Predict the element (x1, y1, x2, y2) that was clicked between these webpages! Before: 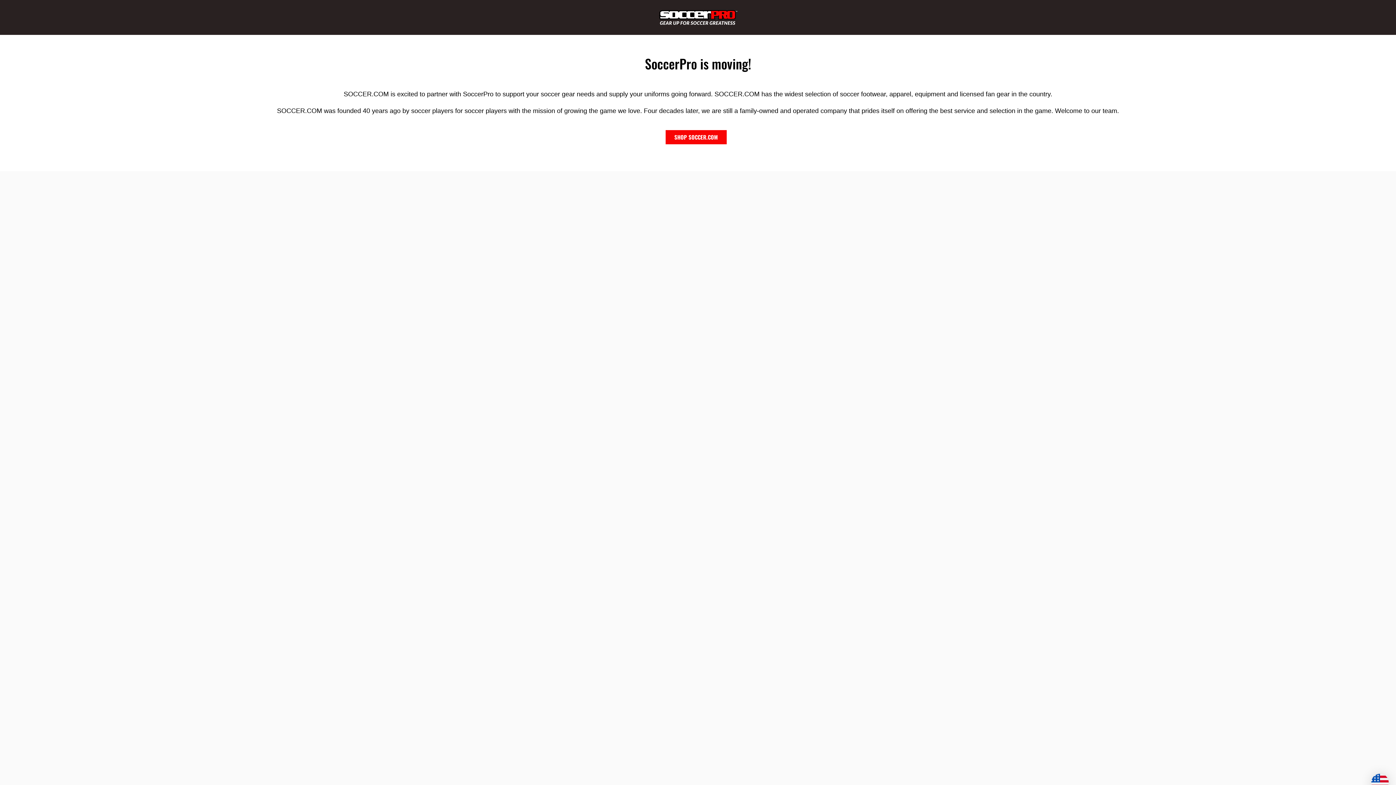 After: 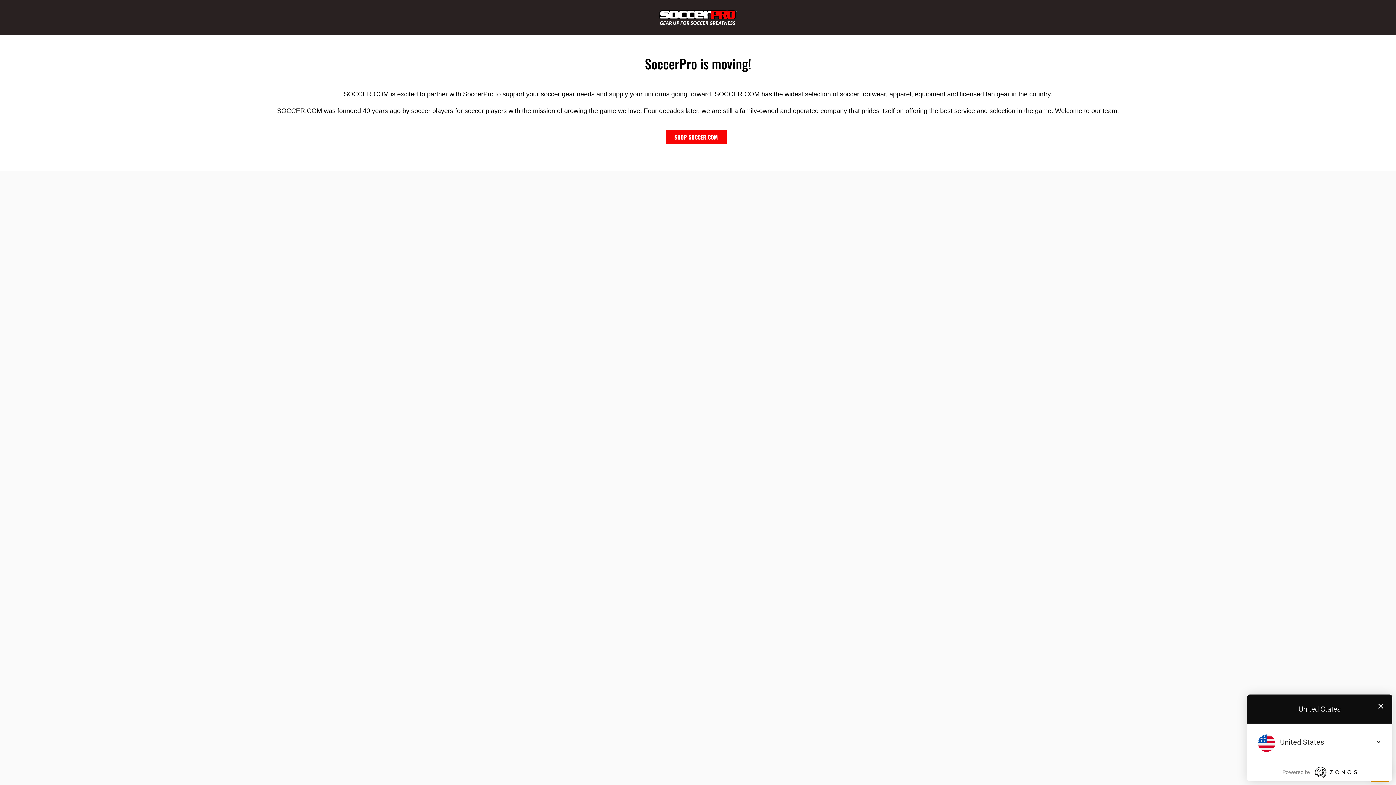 Action: bbox: (1371, 774, 1389, 793)